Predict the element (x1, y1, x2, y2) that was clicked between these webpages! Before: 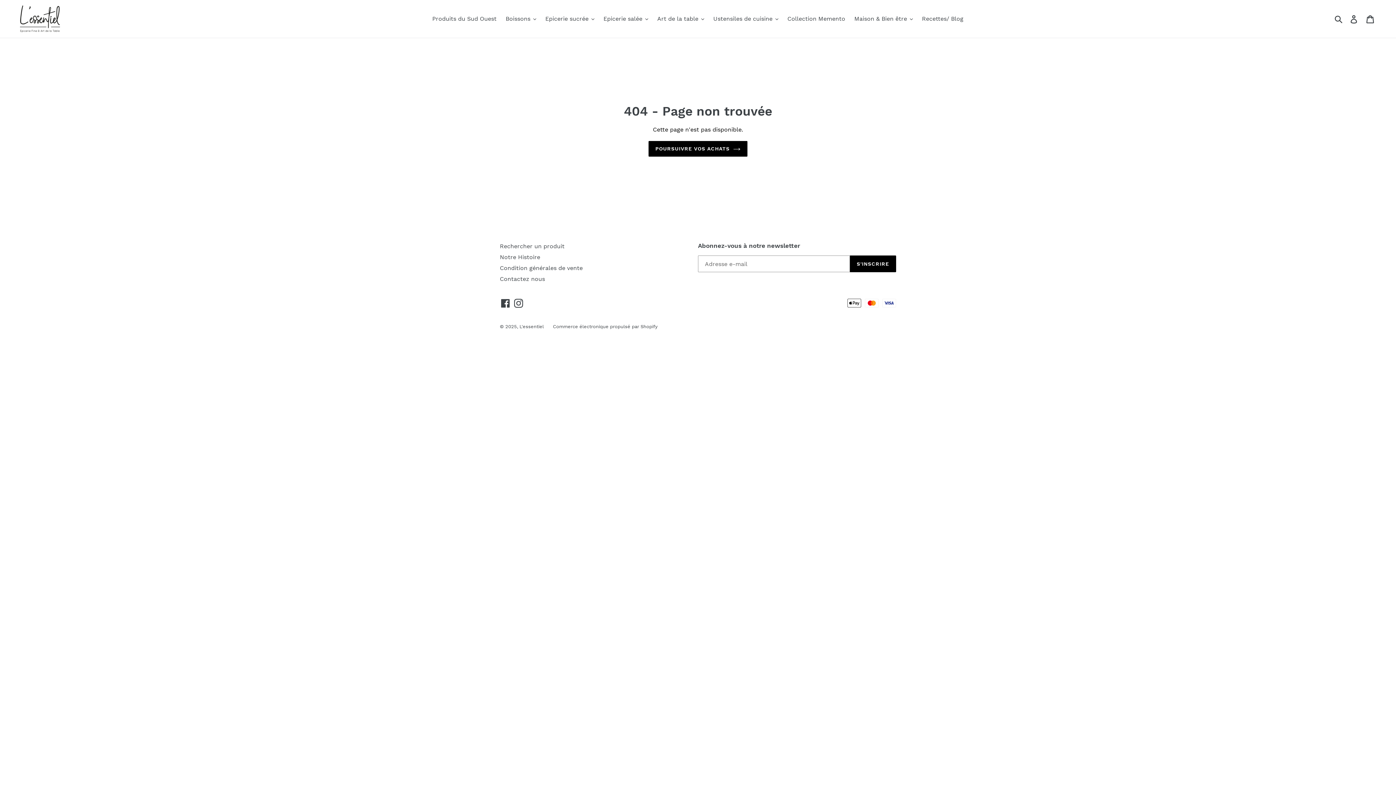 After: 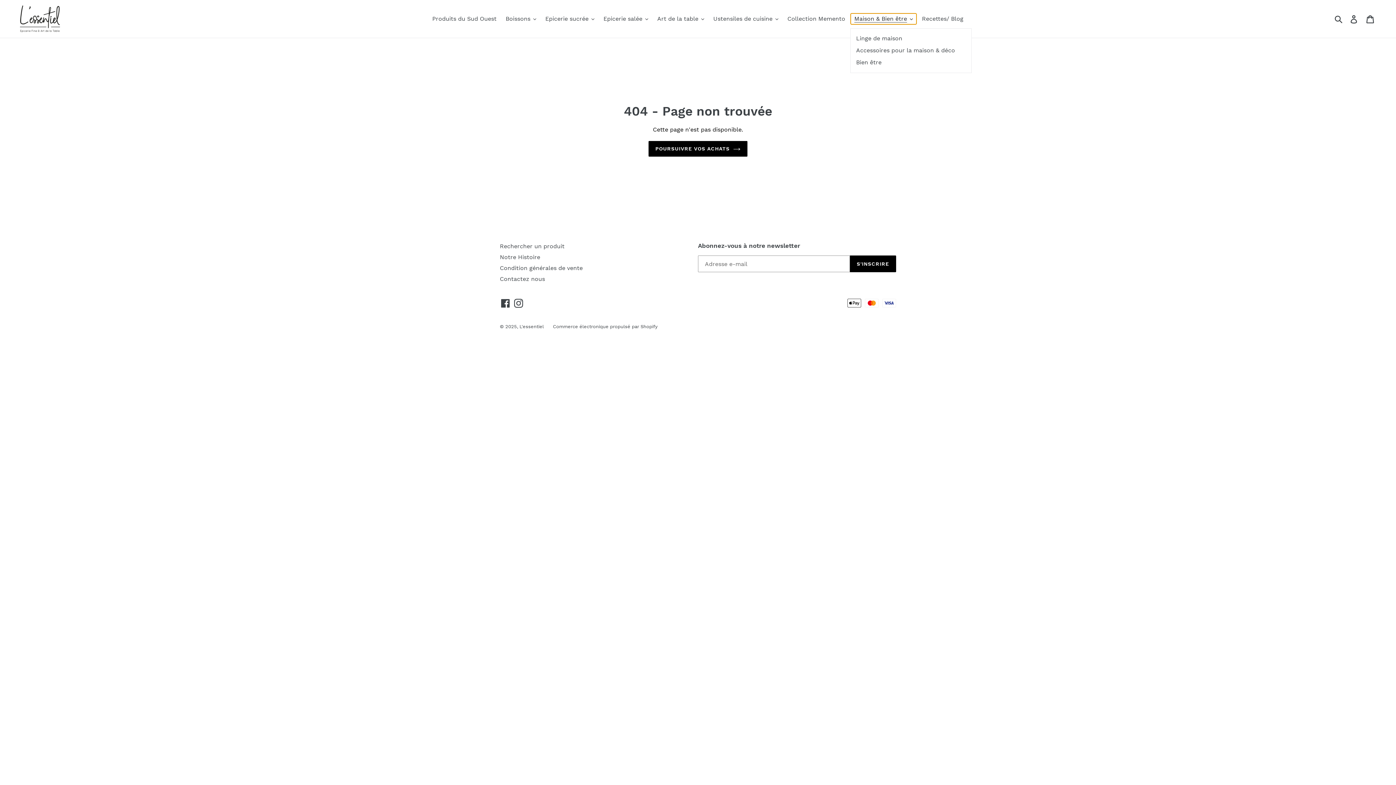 Action: label: Maison & Bien être bbox: (850, 13, 916, 24)